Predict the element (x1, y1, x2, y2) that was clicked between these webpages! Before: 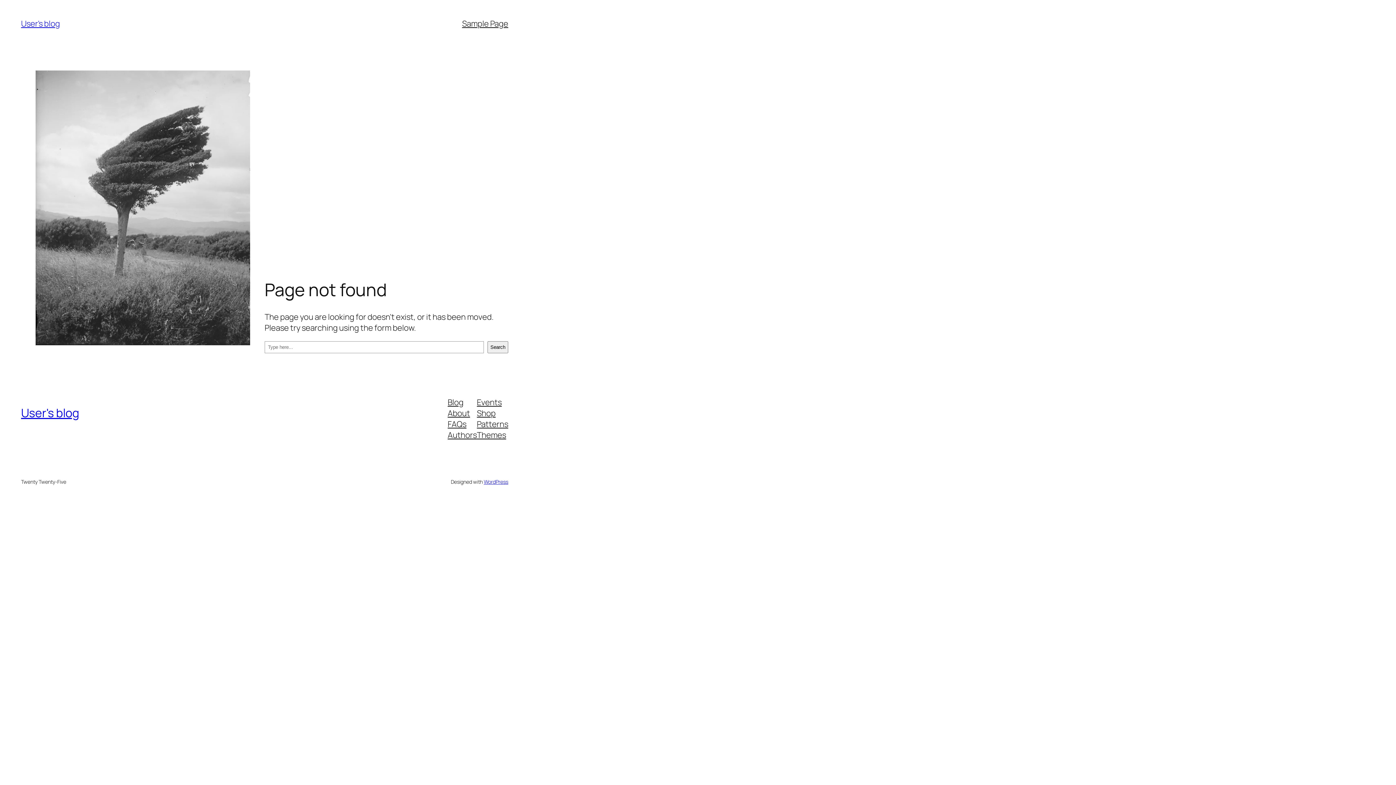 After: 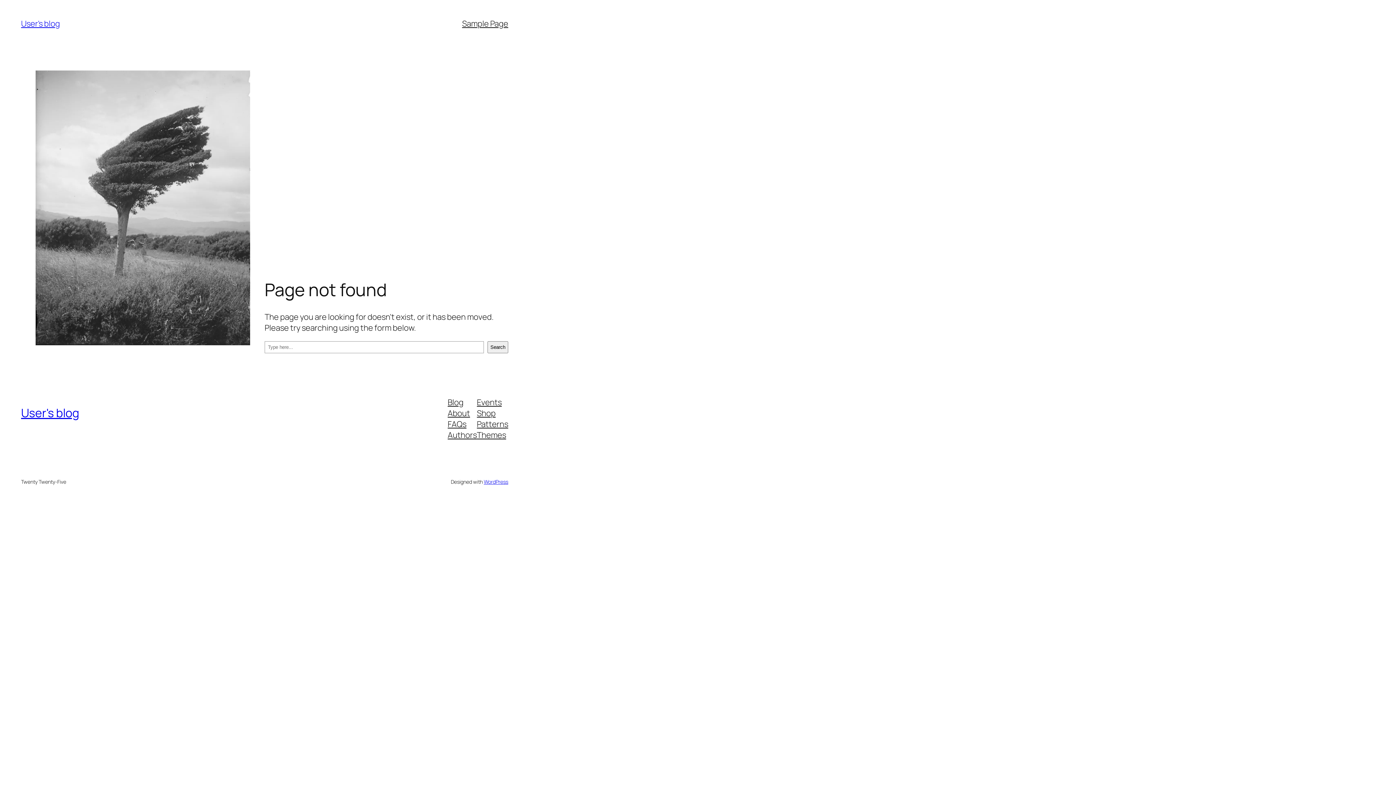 Action: bbox: (477, 429, 506, 440) label: Themes